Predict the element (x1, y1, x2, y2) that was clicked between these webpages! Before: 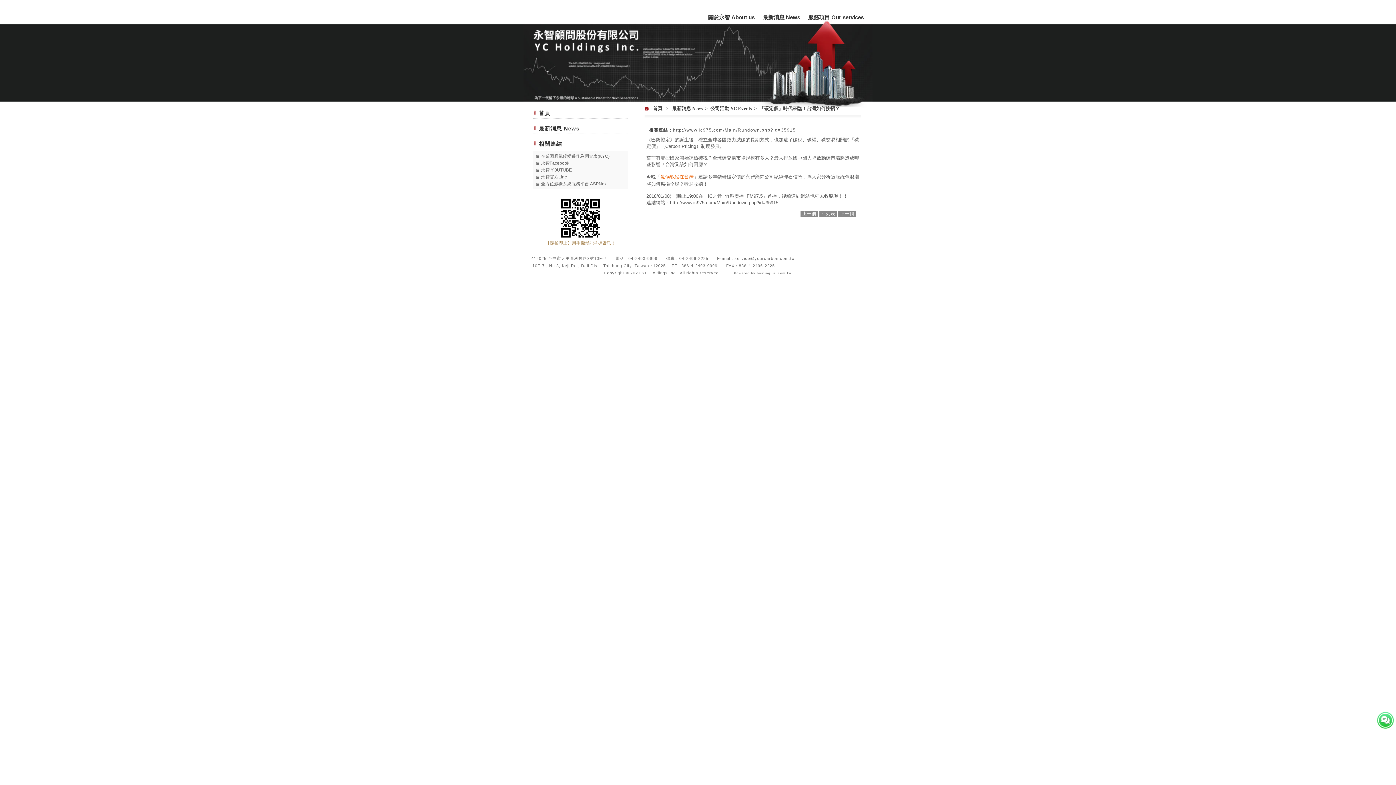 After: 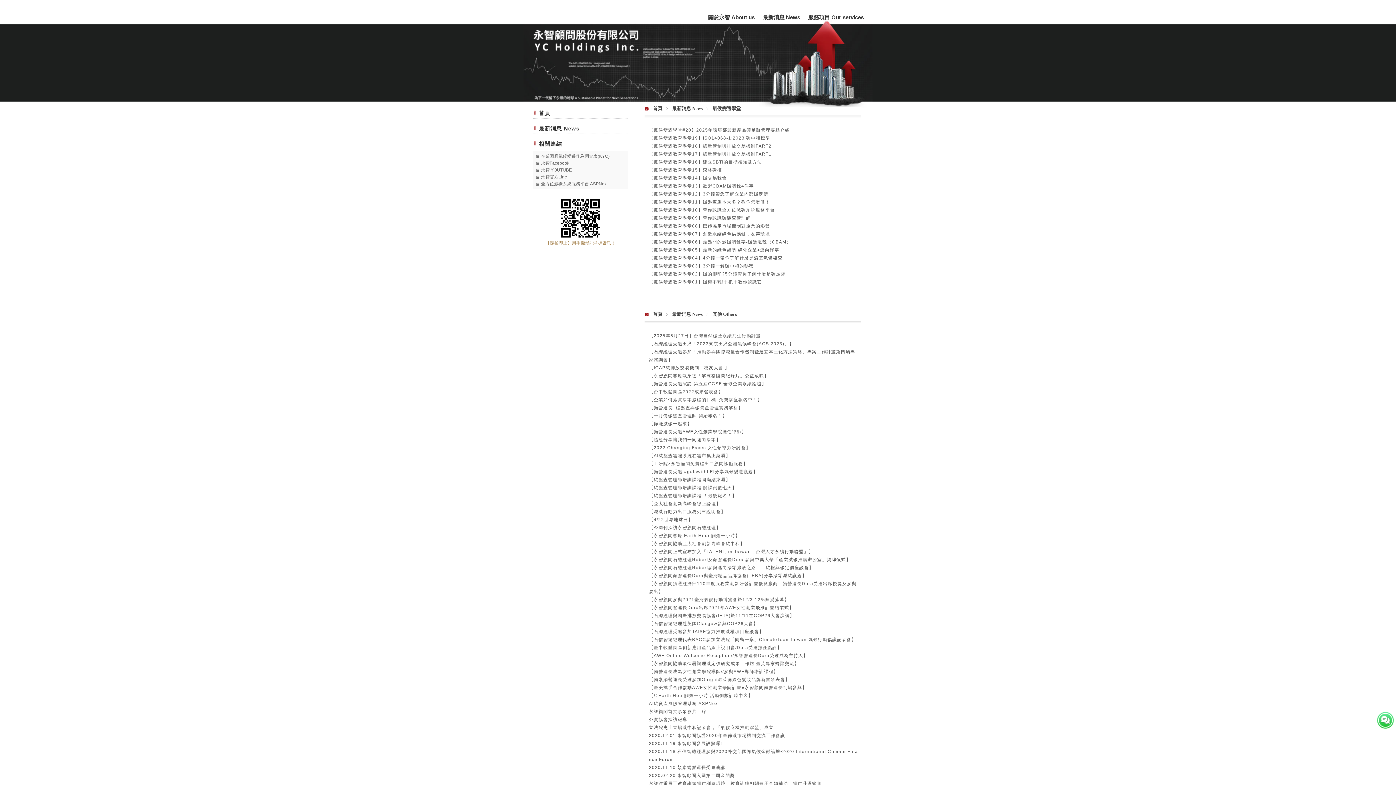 Action: bbox: (538, 125, 579, 131) label: 最新消息 News